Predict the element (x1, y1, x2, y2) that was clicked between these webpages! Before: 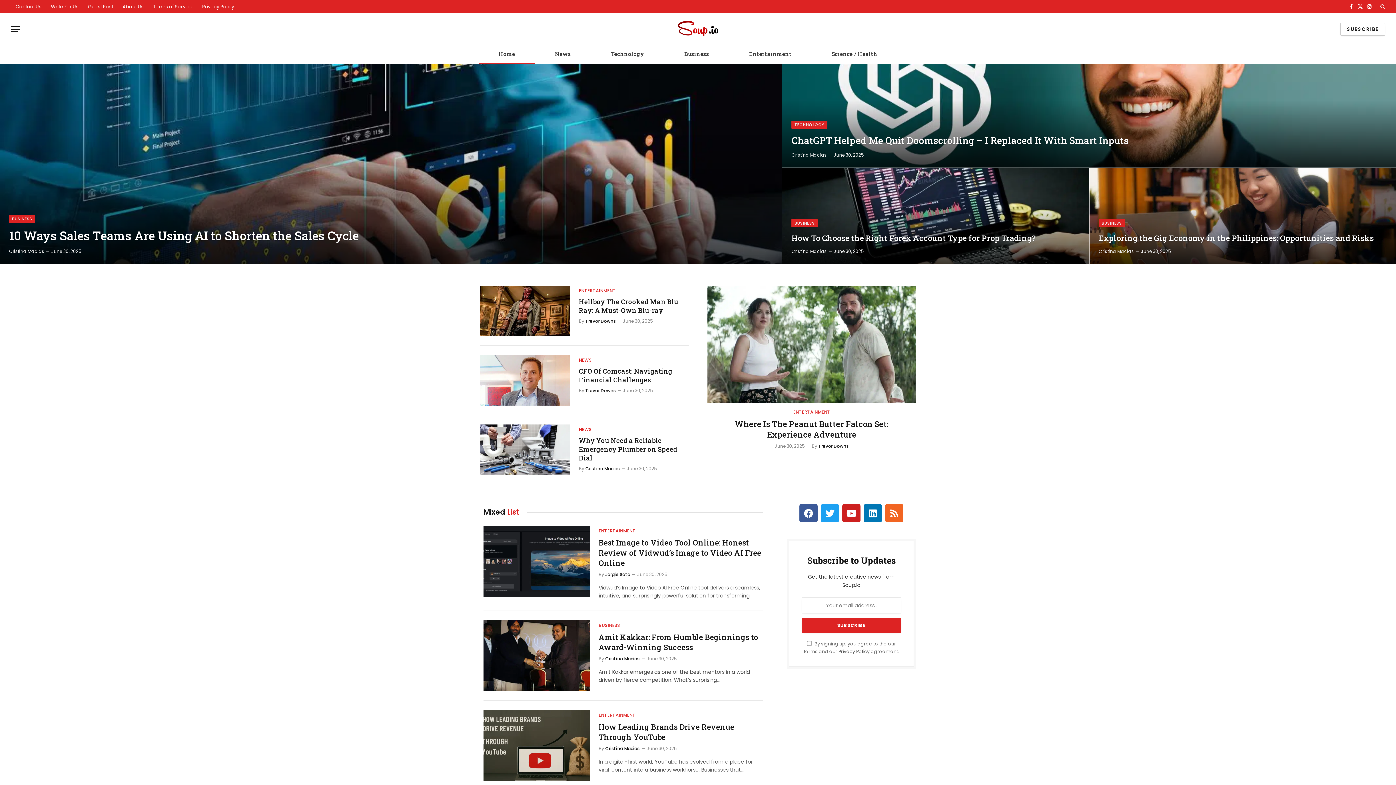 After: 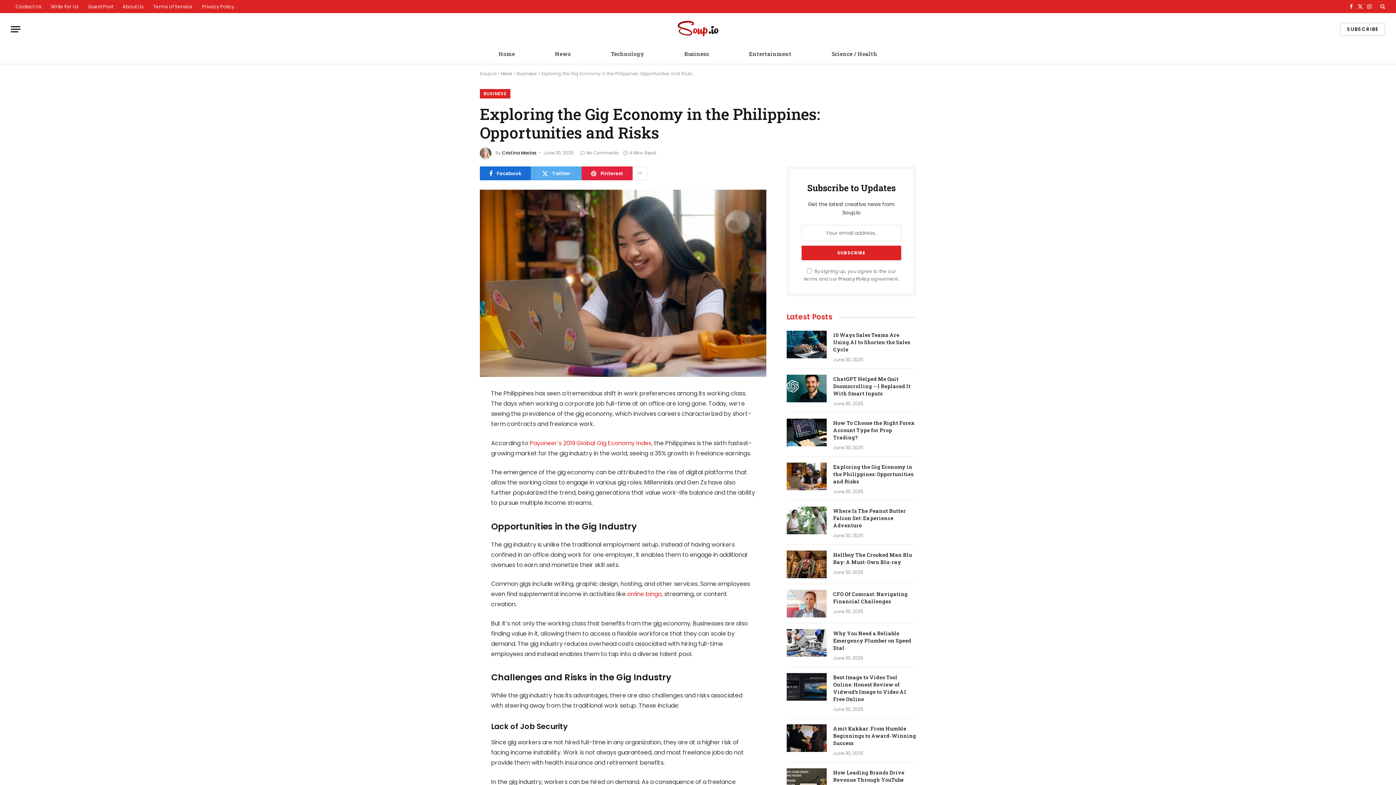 Action: bbox: (1089, 168, 1396, 263)